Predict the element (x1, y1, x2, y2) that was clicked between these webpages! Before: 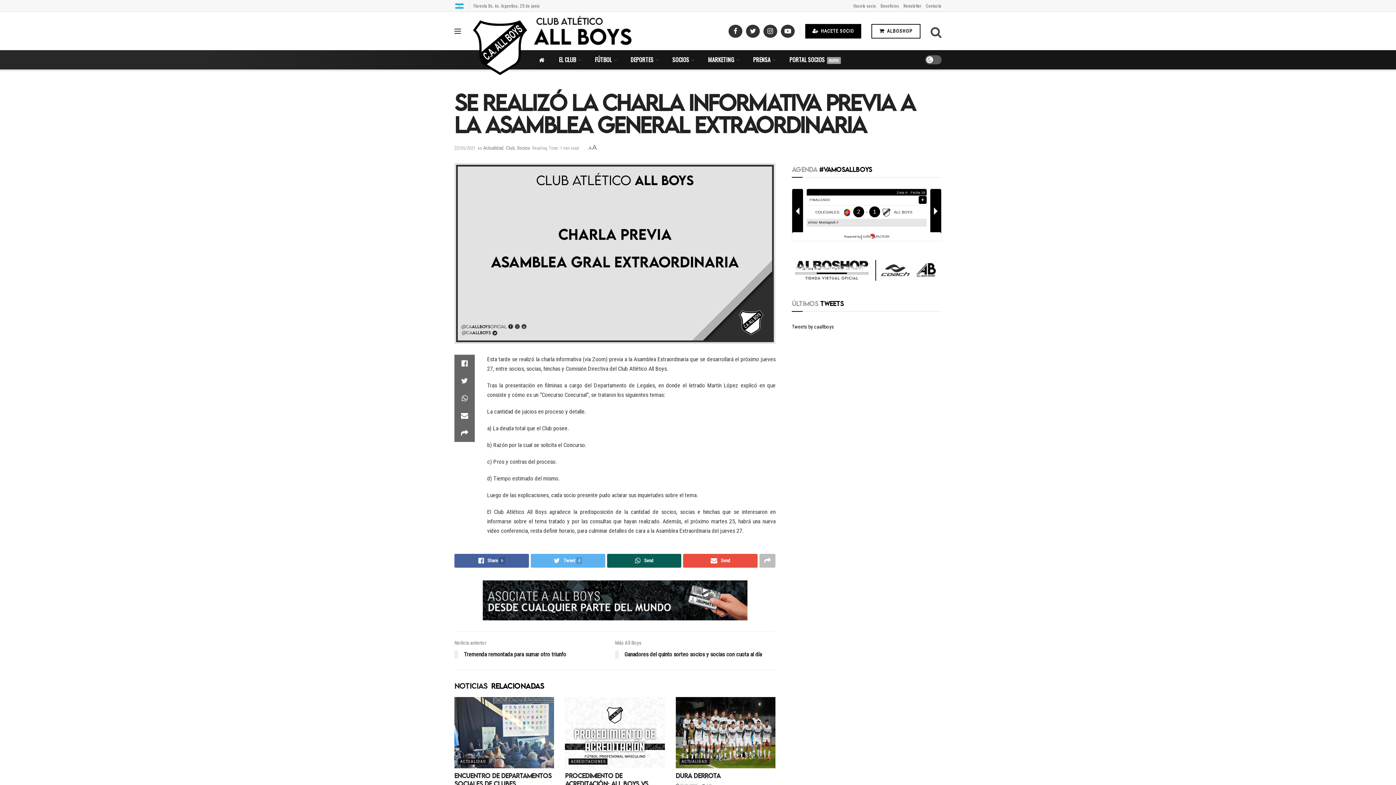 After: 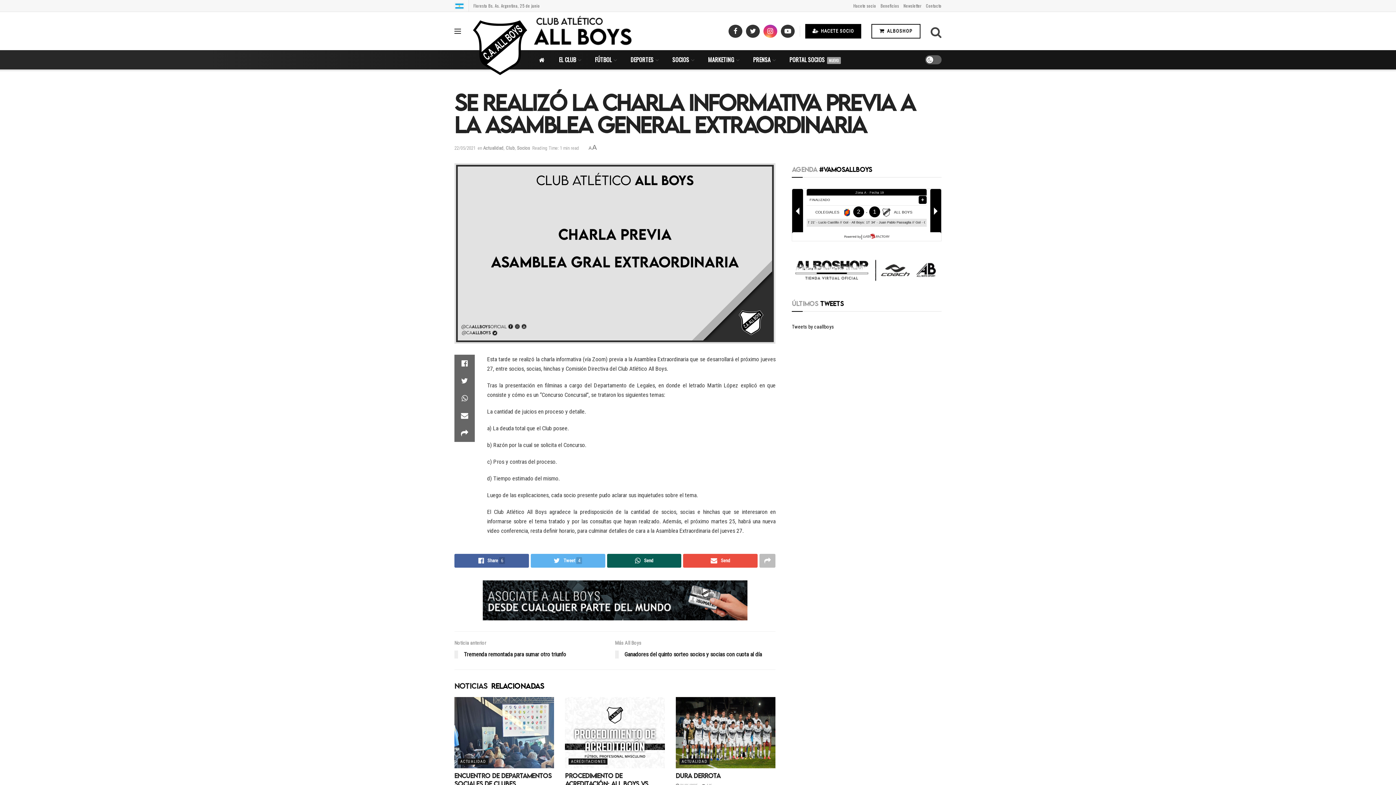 Action: bbox: (763, 24, 777, 37)